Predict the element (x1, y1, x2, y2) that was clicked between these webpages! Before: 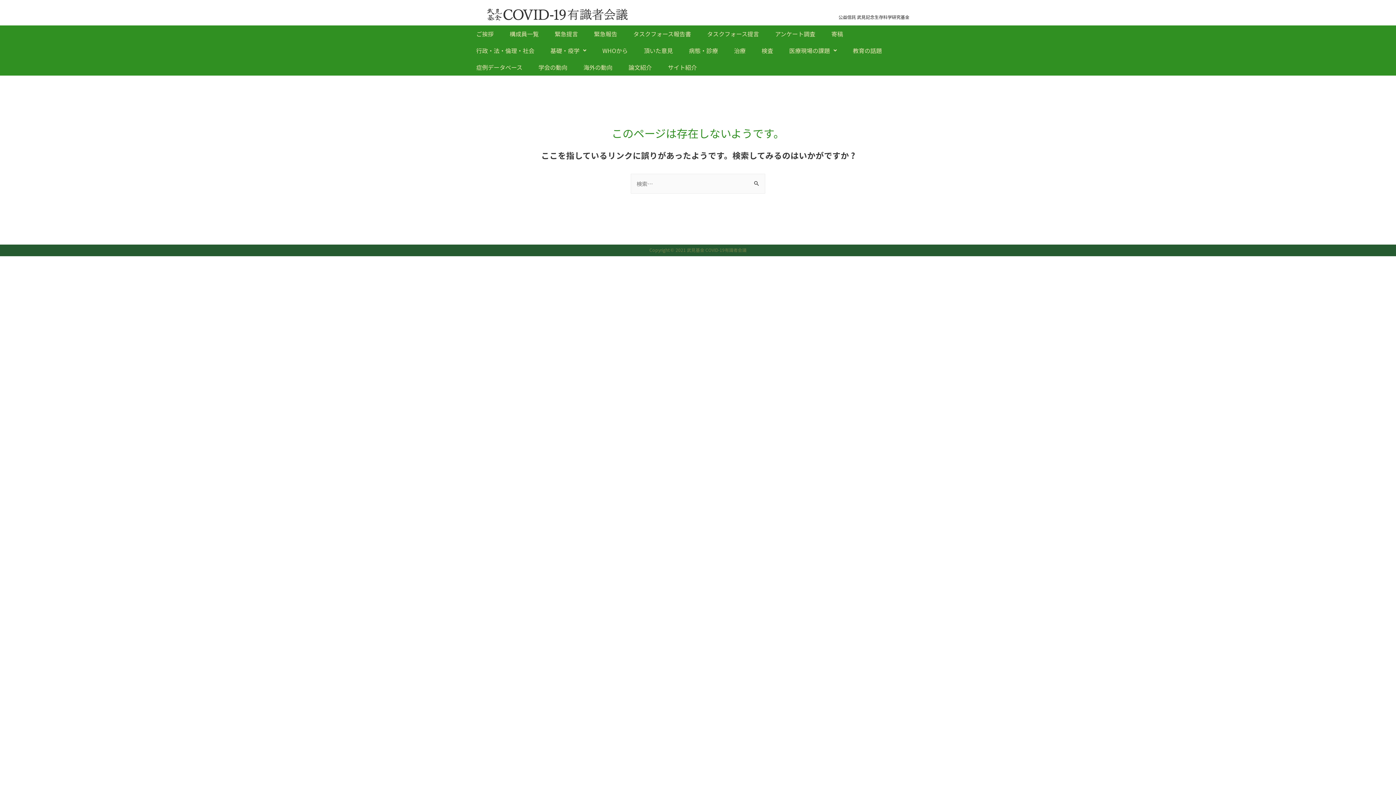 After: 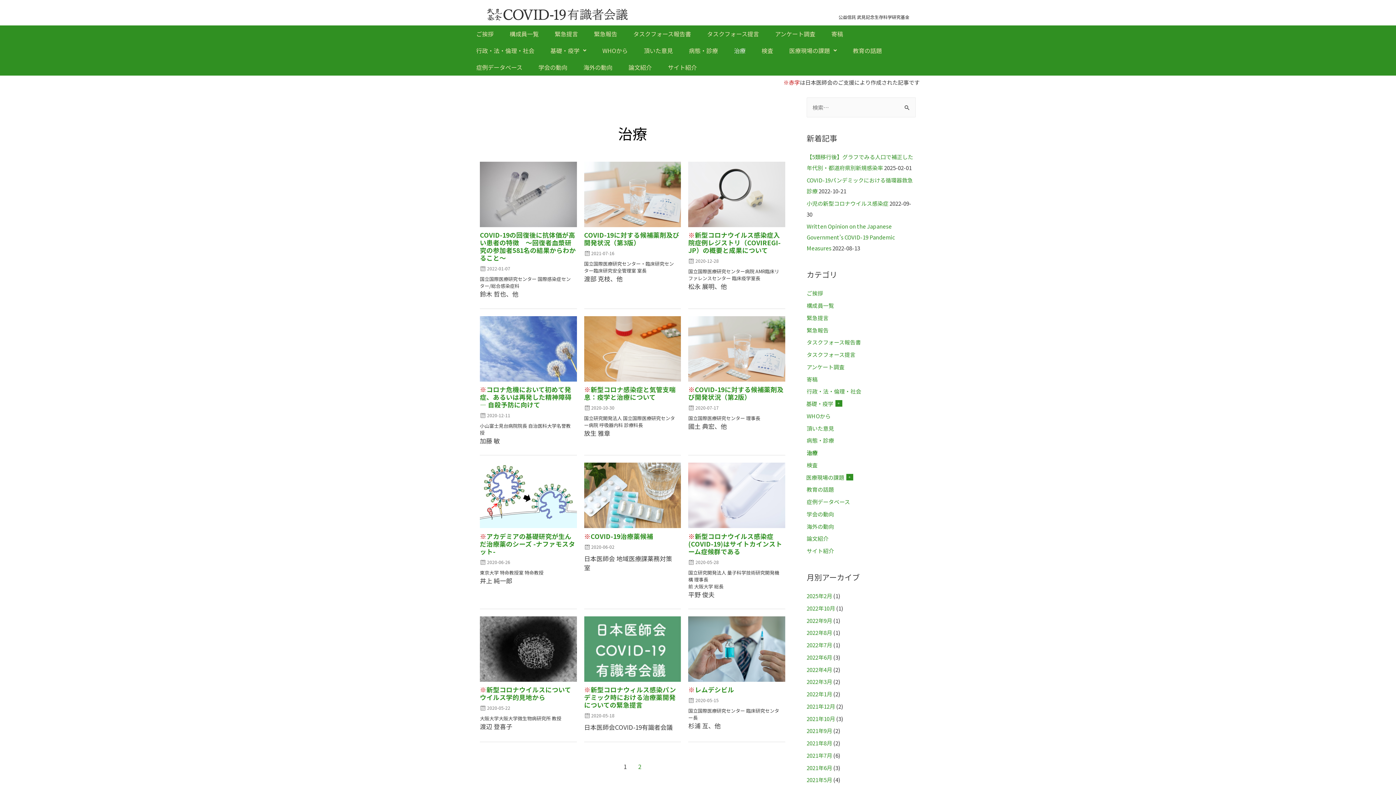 Action: bbox: (728, 42, 751, 58) label: 治療